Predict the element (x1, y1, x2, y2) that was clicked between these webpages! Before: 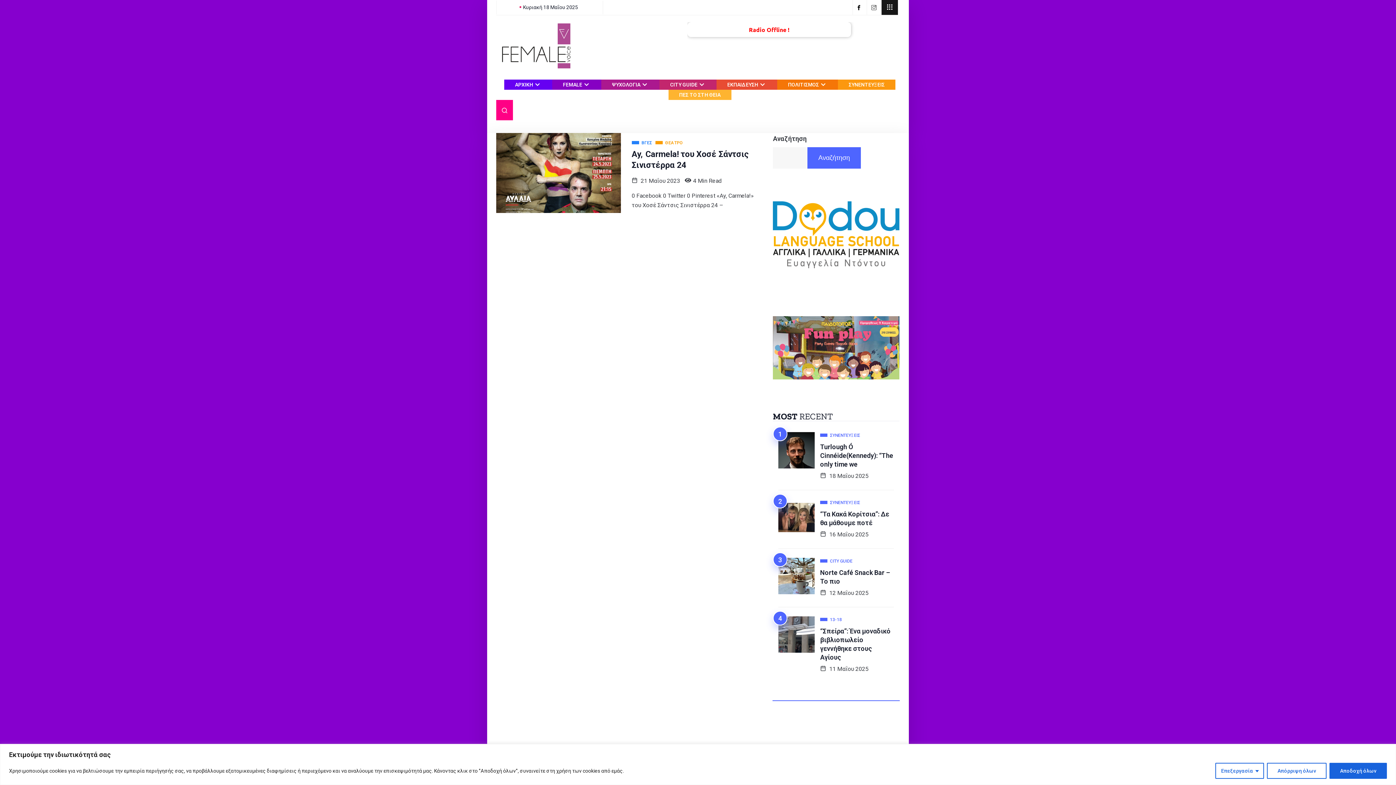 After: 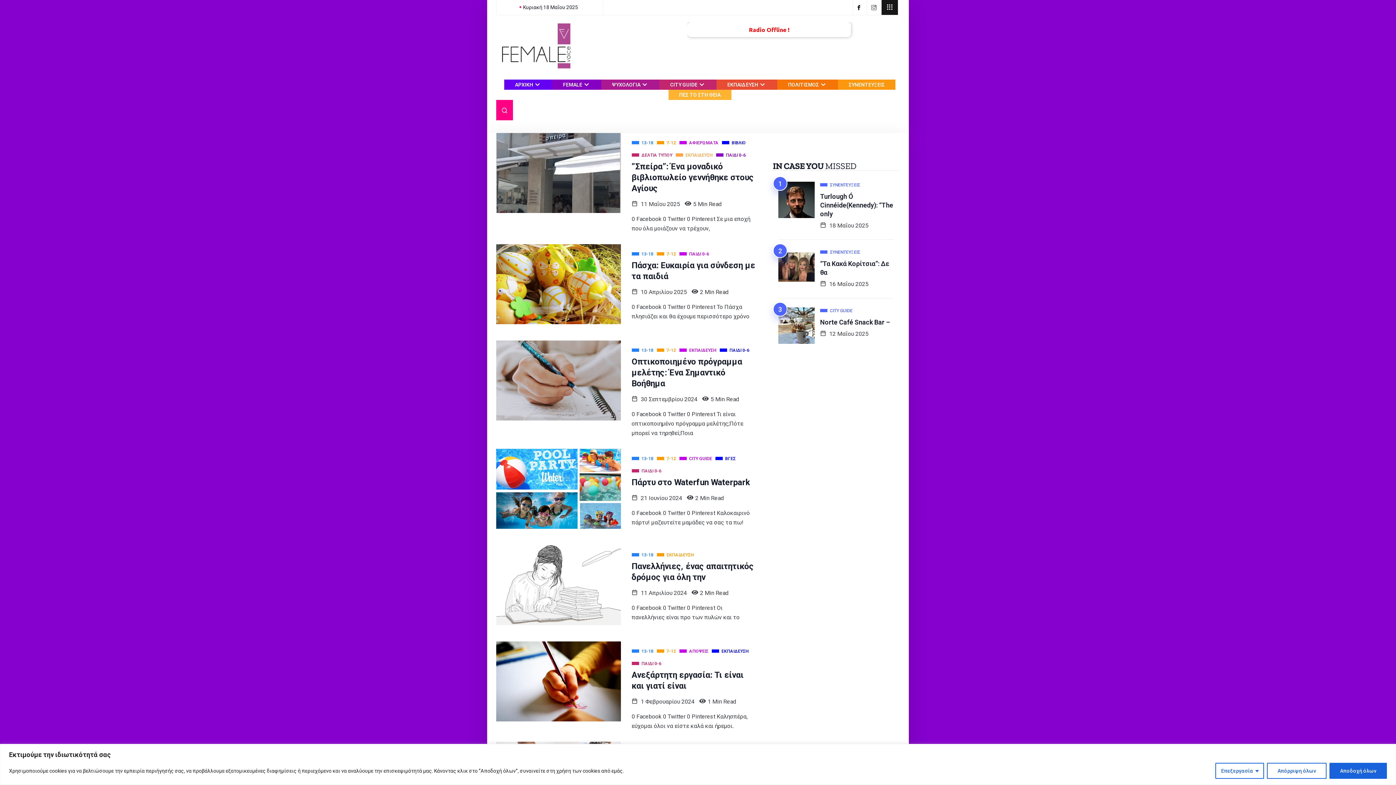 Action: bbox: (820, 618, 842, 621) label:  13-18